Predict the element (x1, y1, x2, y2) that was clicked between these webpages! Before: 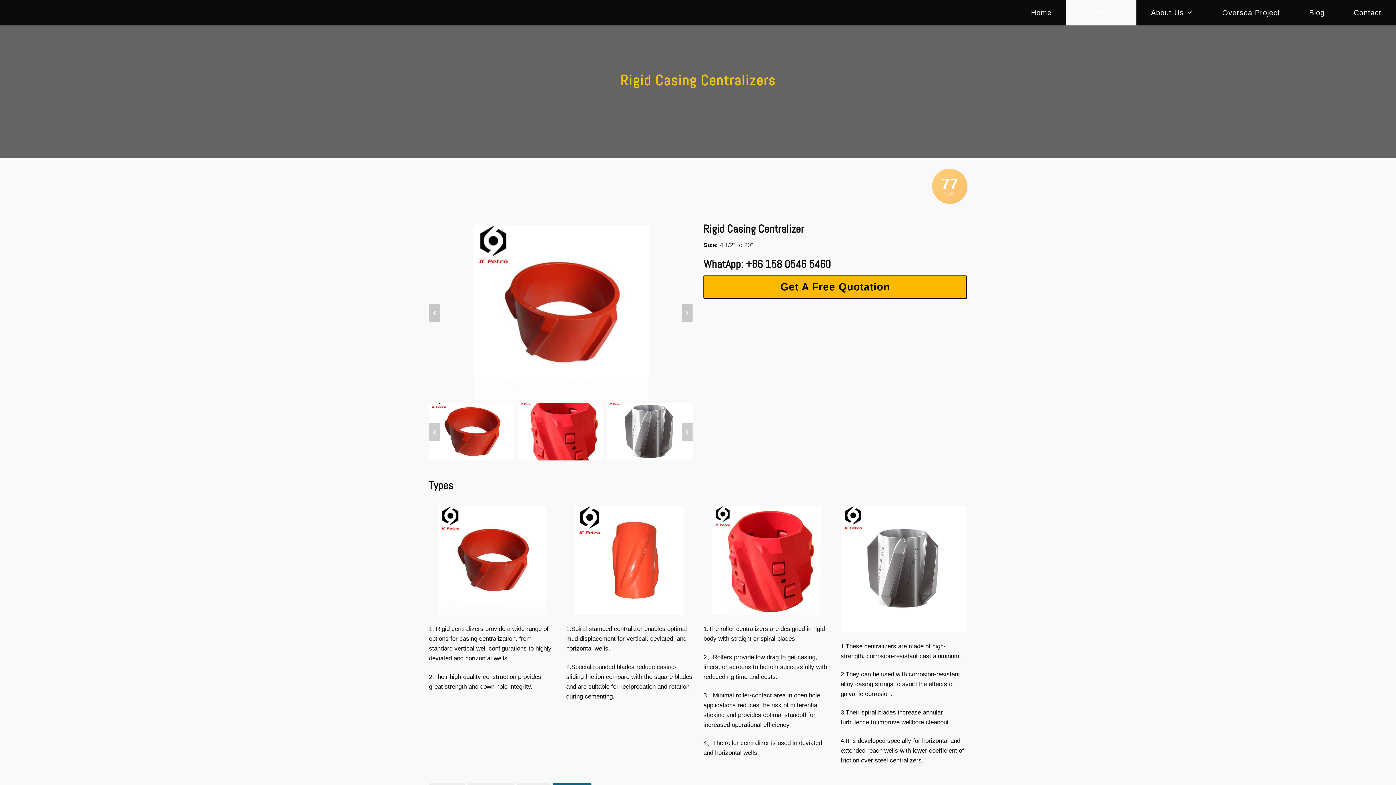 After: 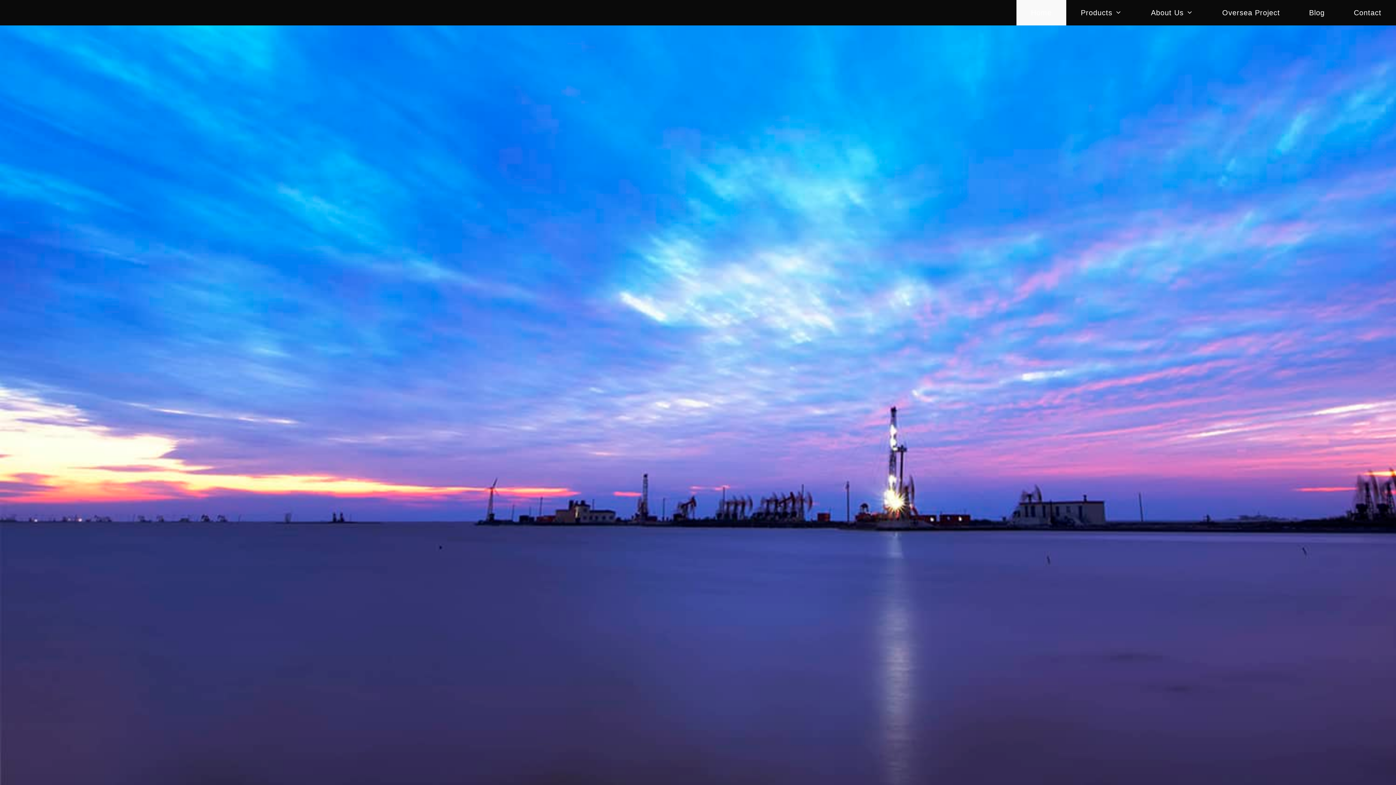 Action: bbox: (1016, 0, 1066, 25) label: Home